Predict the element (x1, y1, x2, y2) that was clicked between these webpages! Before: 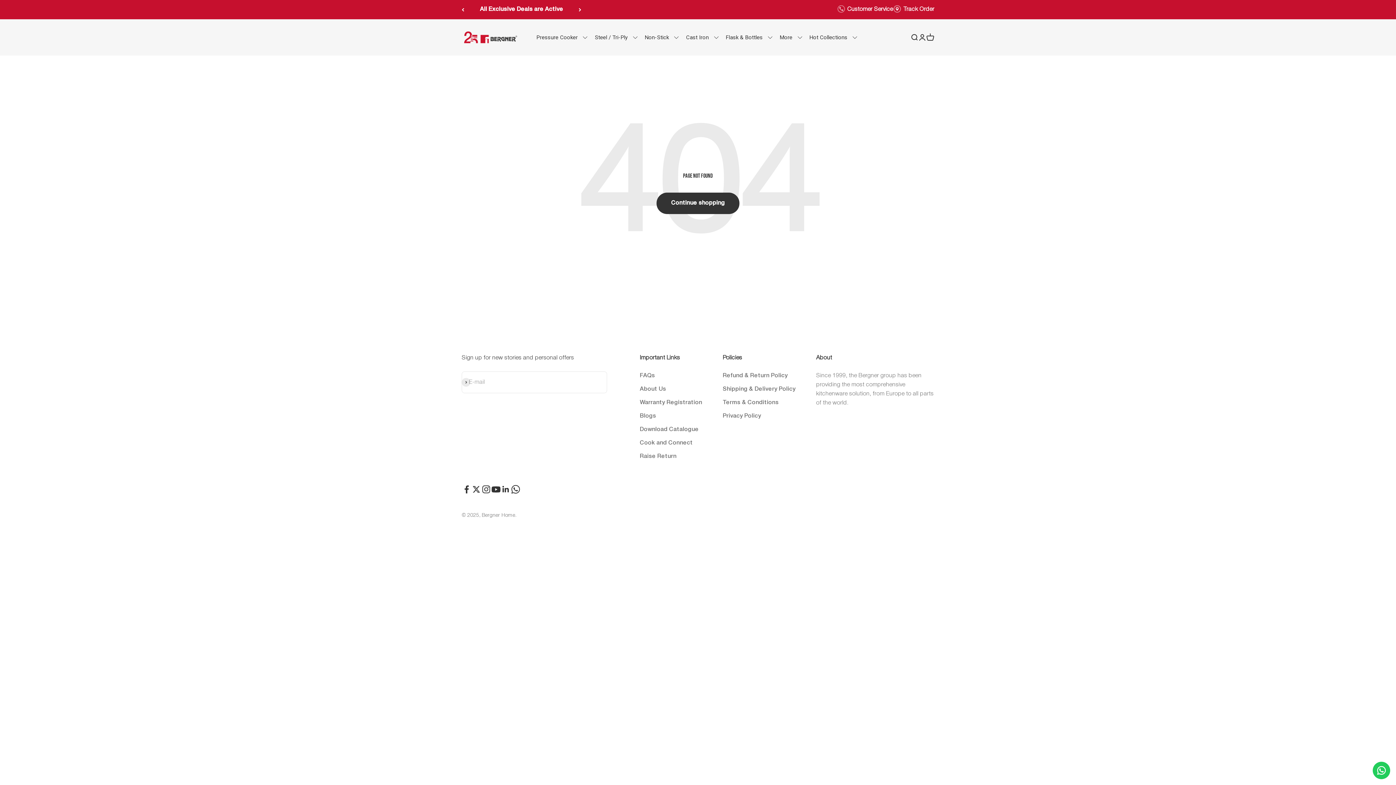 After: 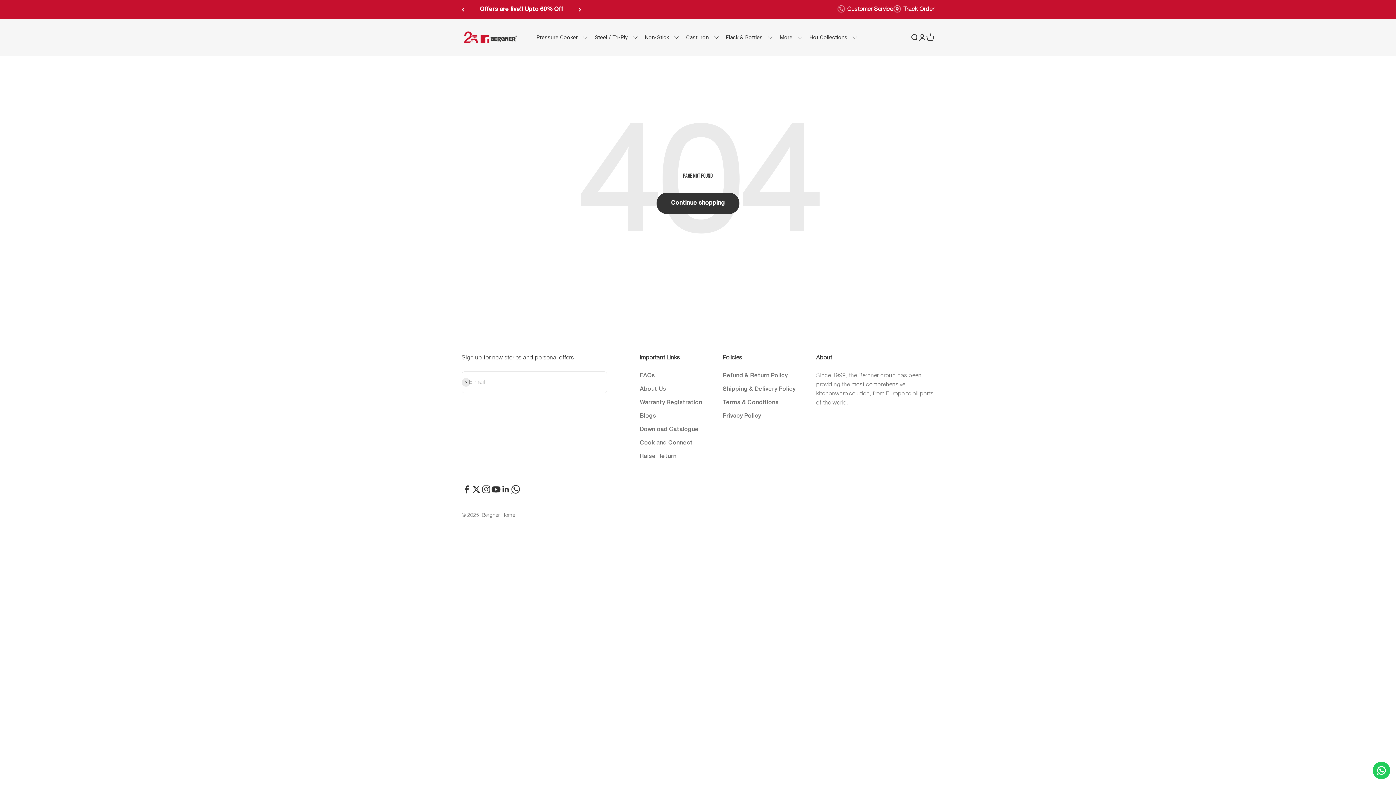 Action: bbox: (510, 484, 520, 494) label: Follow on WhatsApp